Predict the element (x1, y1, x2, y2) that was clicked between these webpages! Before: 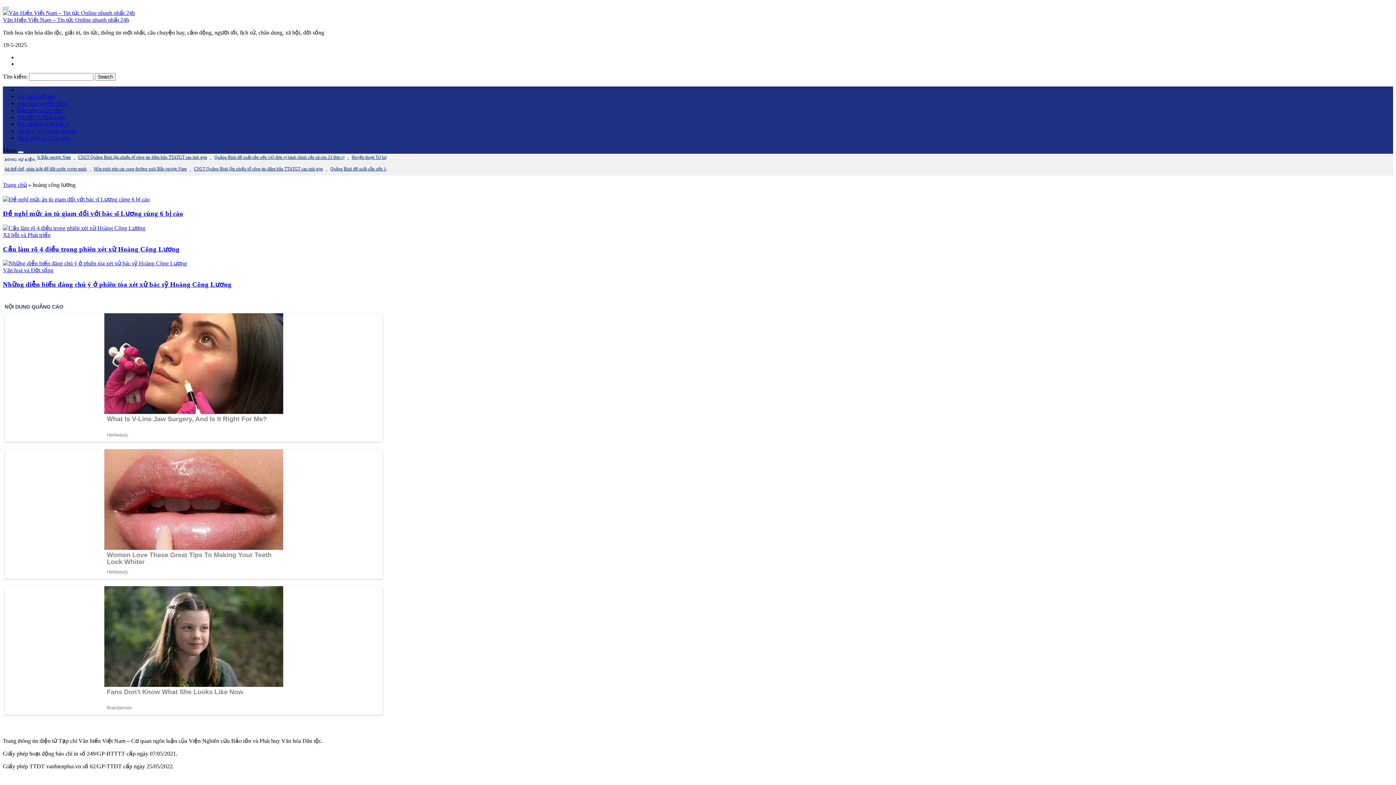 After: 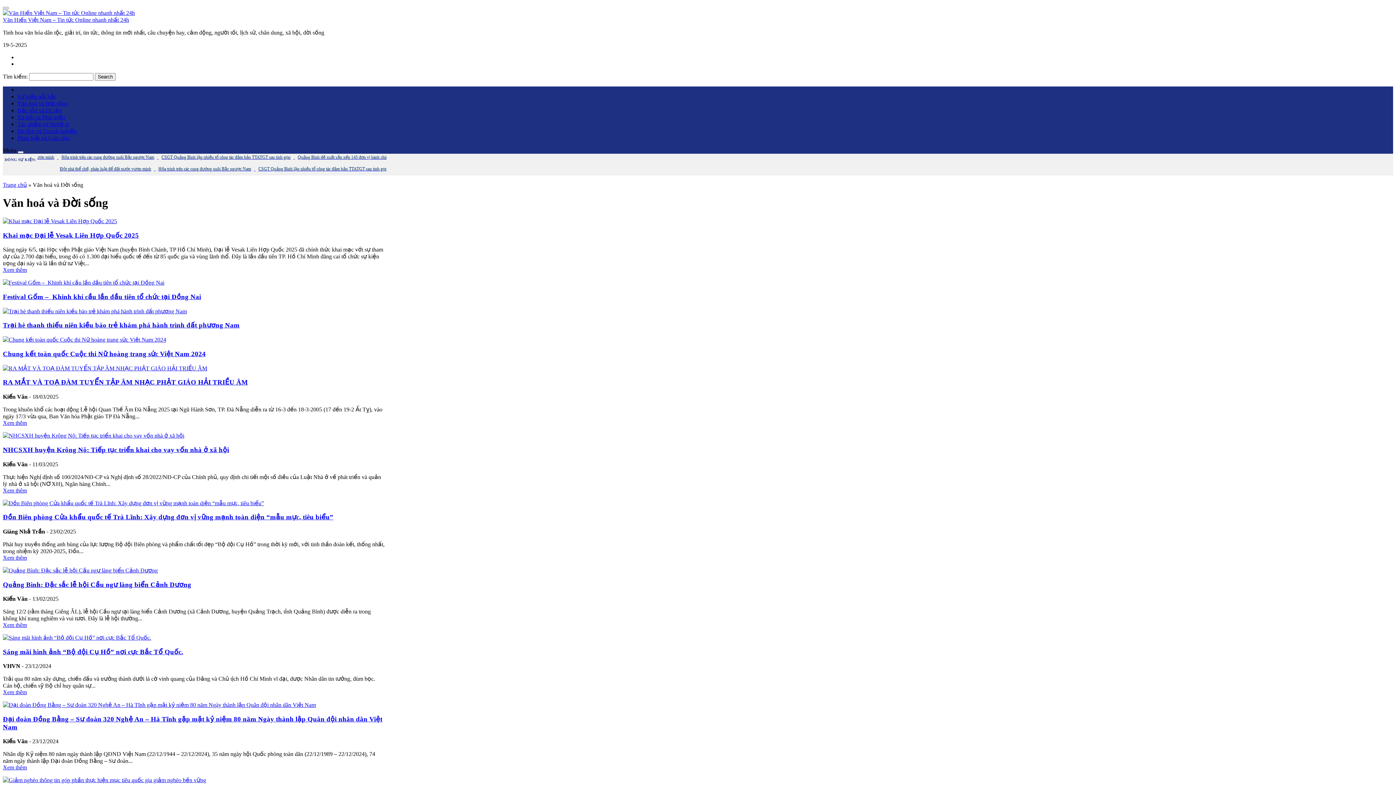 Action: bbox: (17, 100, 68, 106) label: Văn hoá và Đời sống